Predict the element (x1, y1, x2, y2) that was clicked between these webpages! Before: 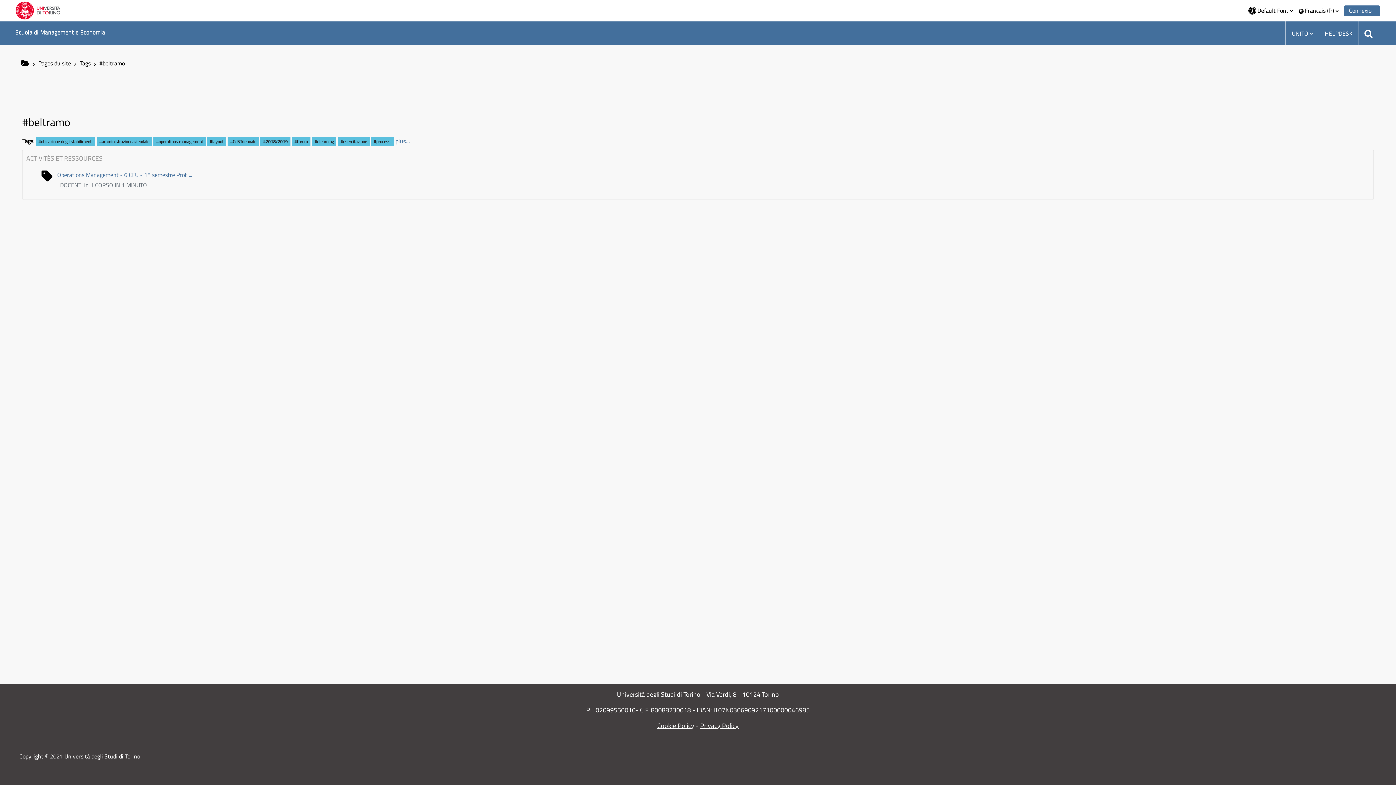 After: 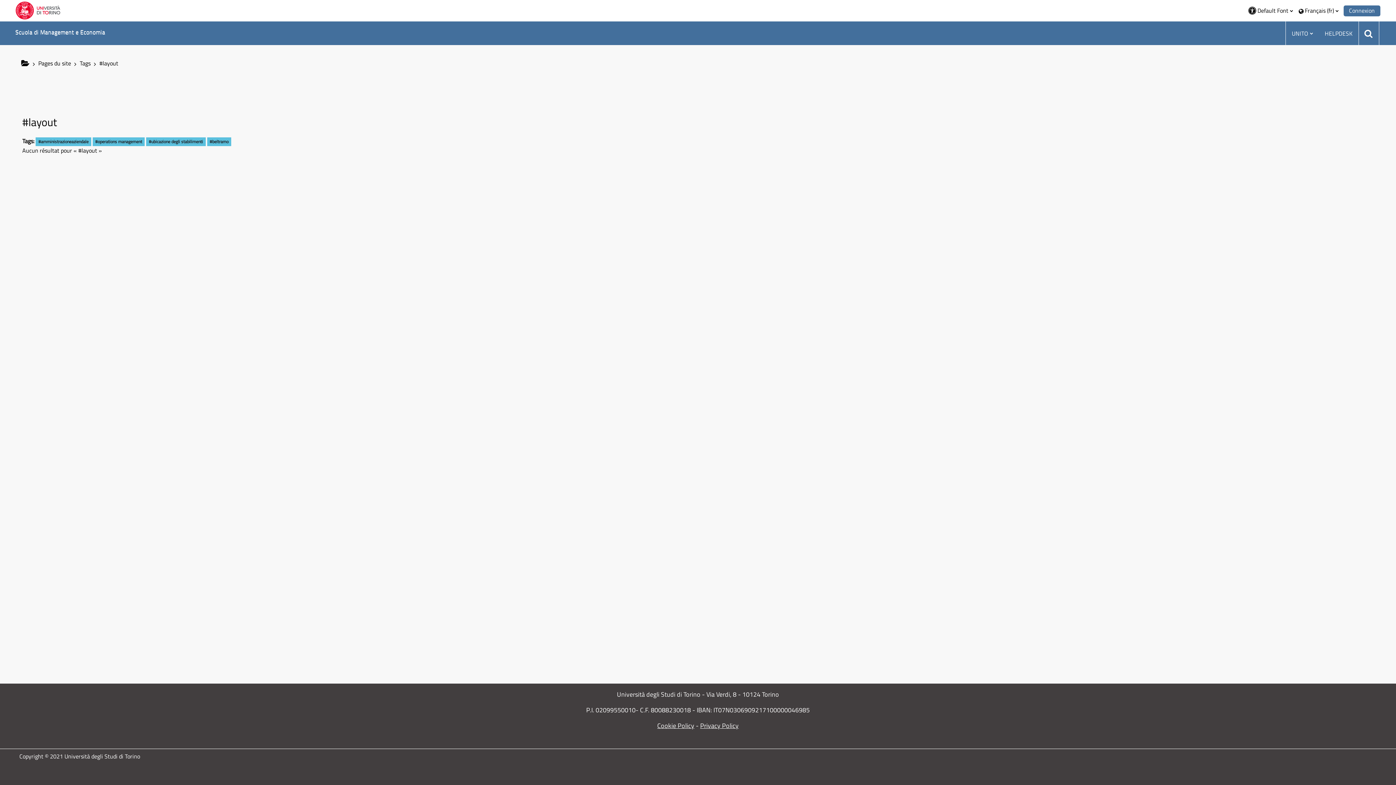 Action: bbox: (207, 137, 226, 146) label: #layout